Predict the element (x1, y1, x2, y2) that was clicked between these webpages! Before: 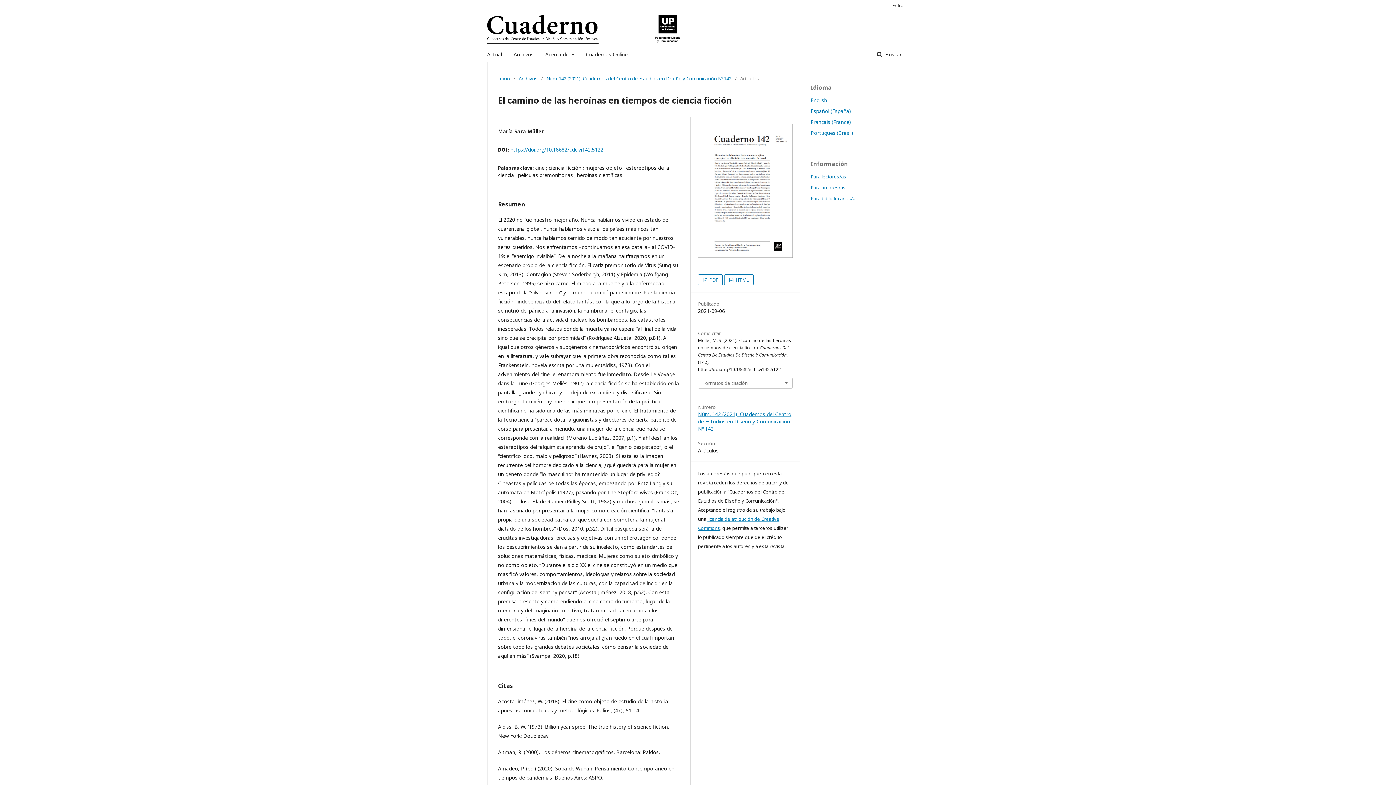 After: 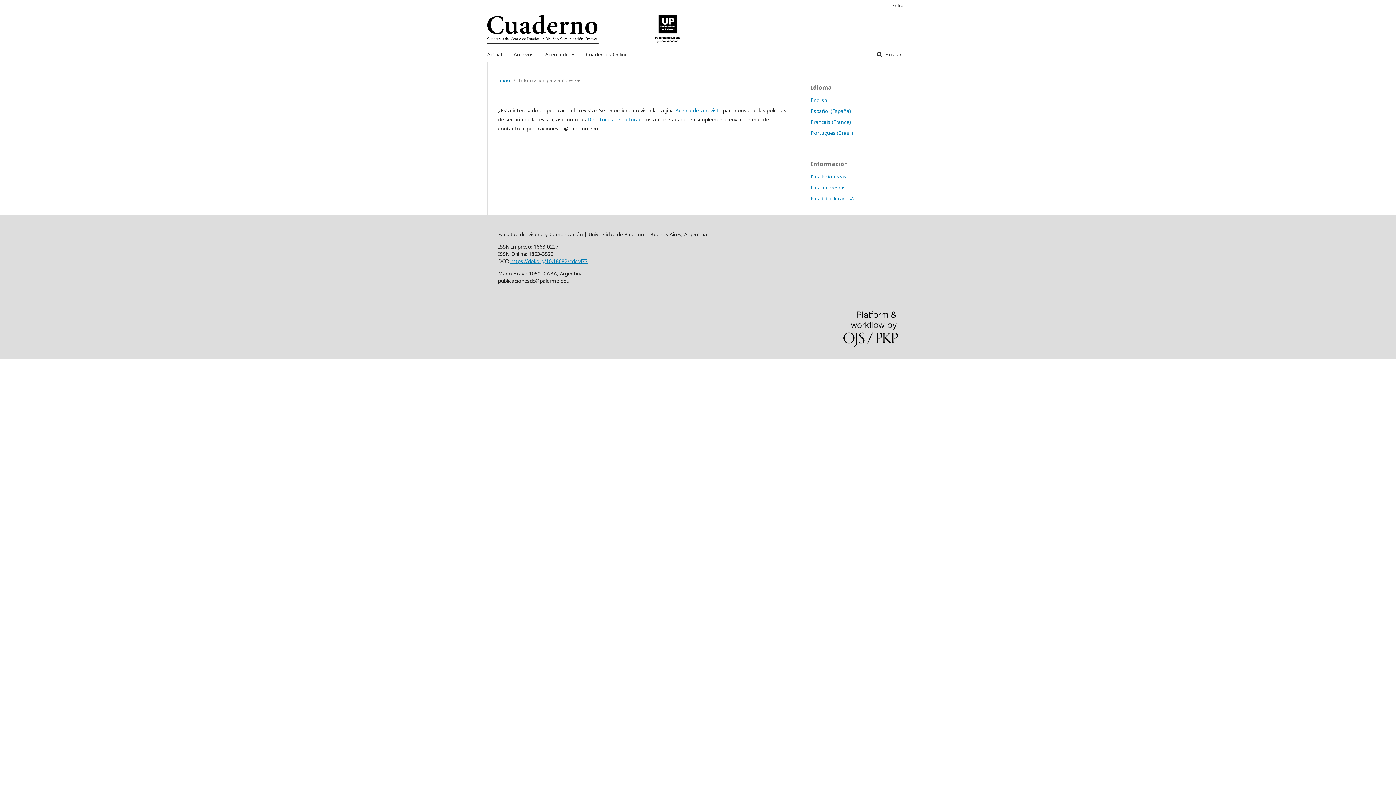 Action: bbox: (810, 184, 845, 190) label: Para autores/as